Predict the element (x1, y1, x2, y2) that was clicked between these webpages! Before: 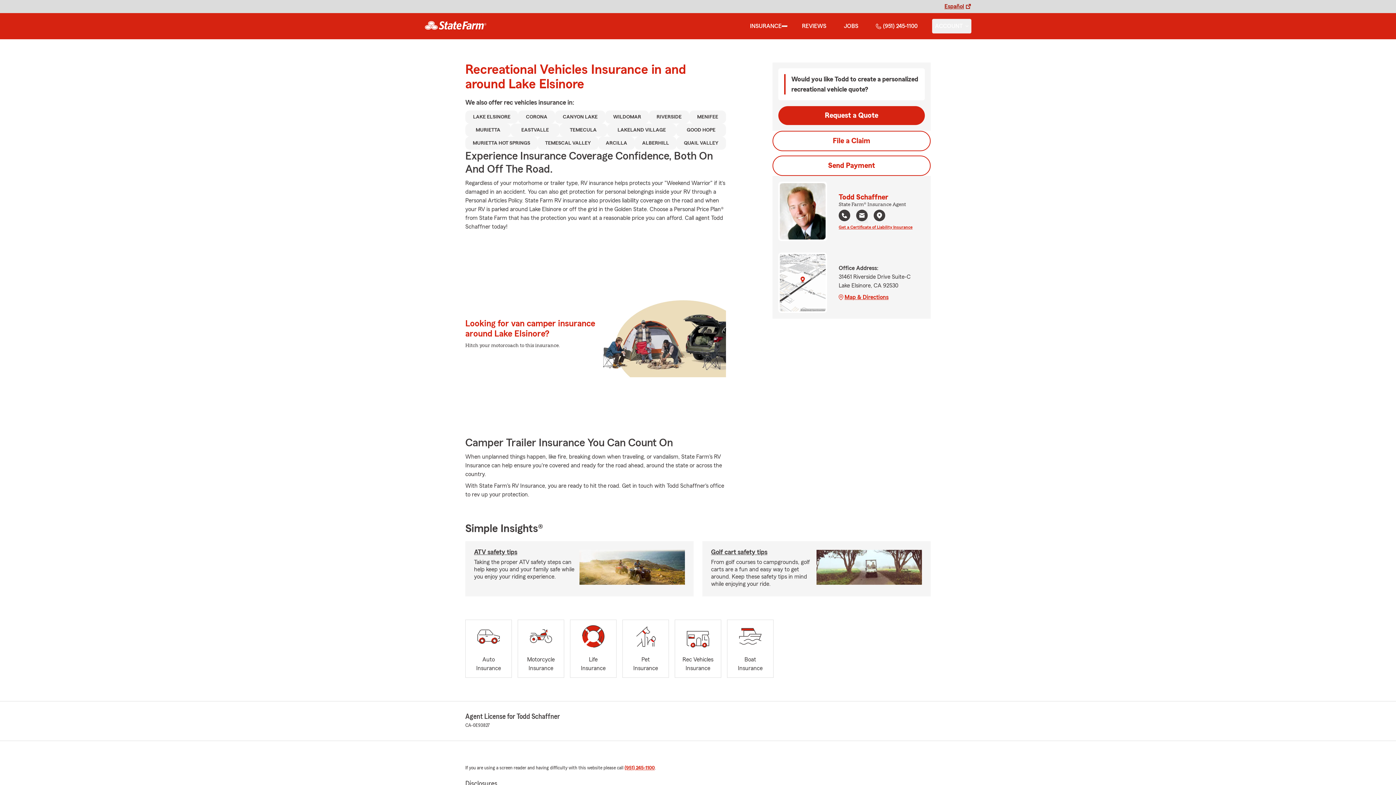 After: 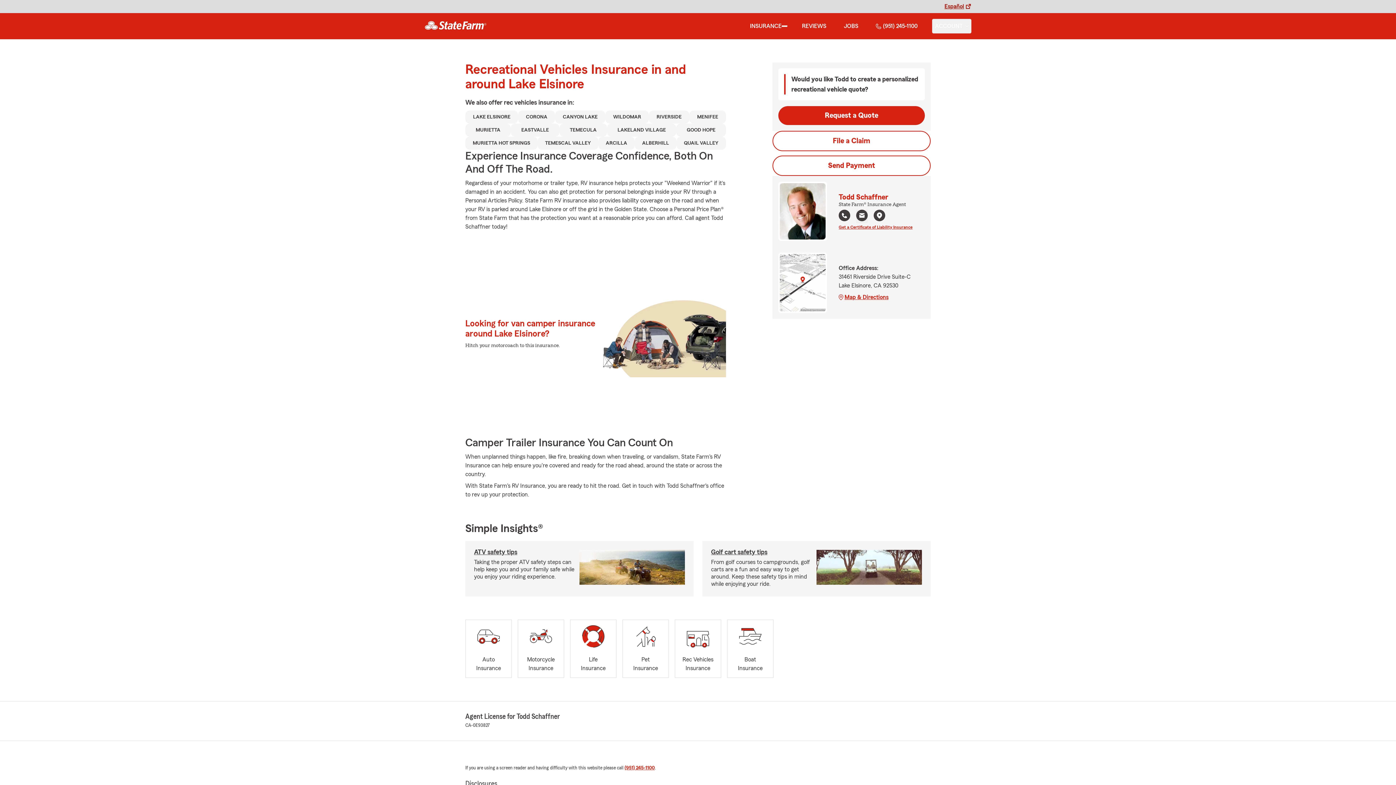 Action: bbox: (779, 254, 825, 311)